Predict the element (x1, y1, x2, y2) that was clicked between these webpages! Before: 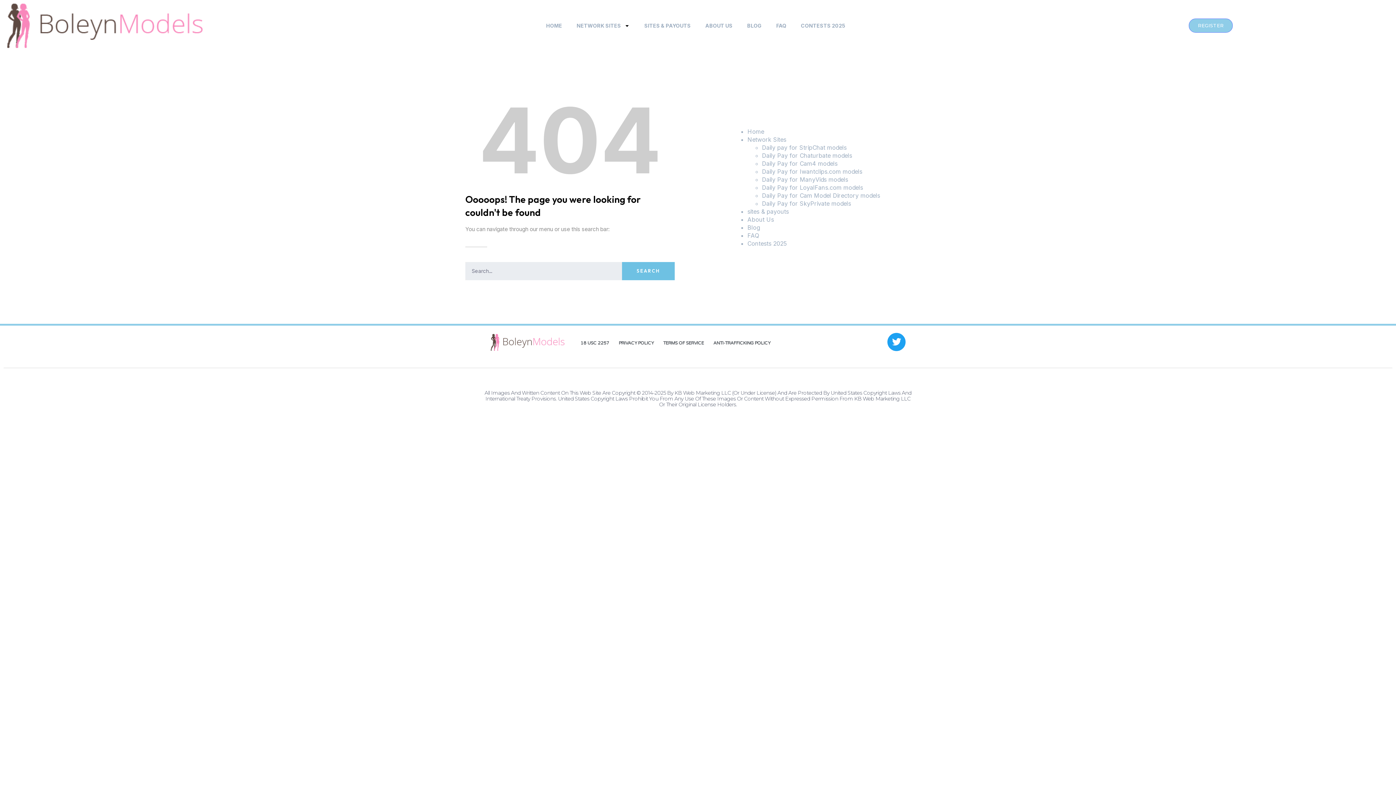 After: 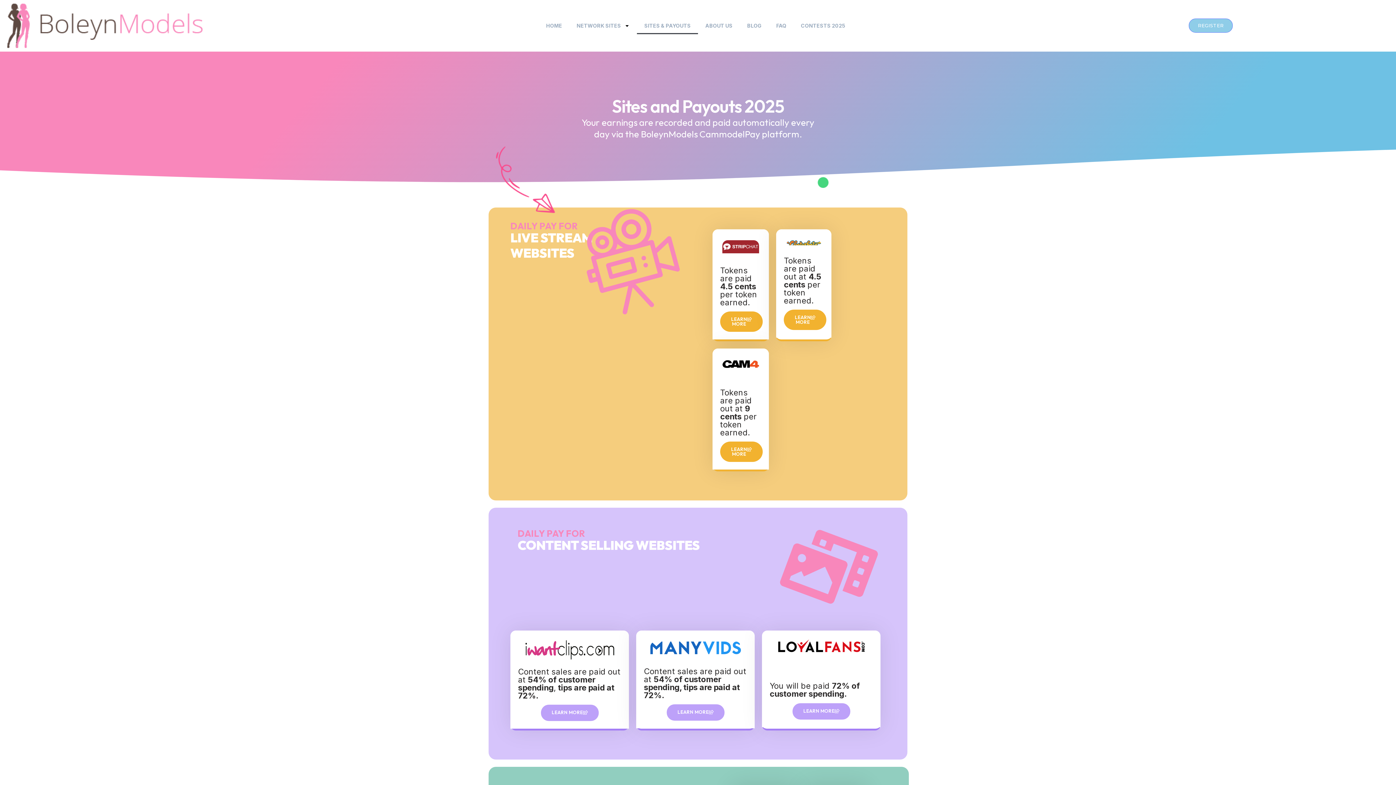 Action: bbox: (747, 208, 789, 215) label: sites & payouts